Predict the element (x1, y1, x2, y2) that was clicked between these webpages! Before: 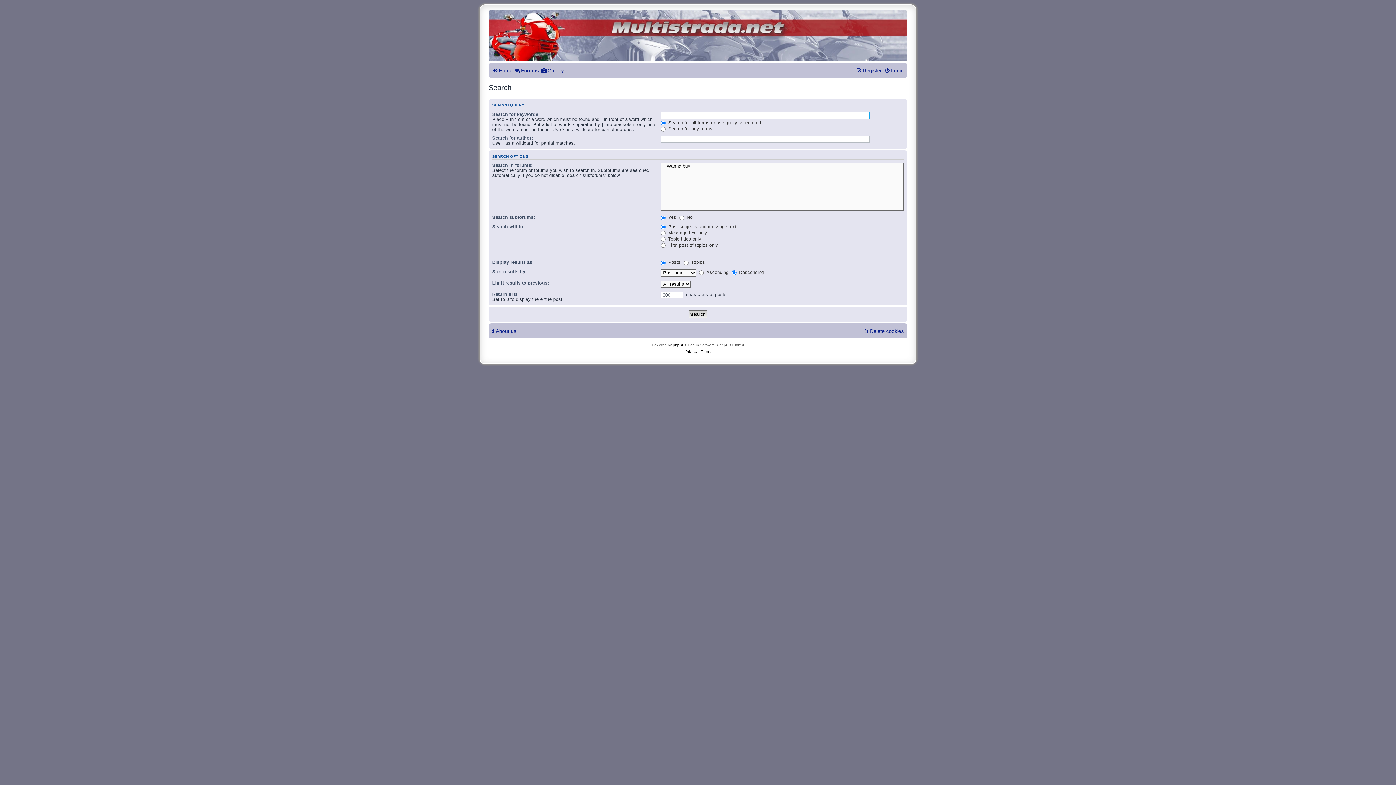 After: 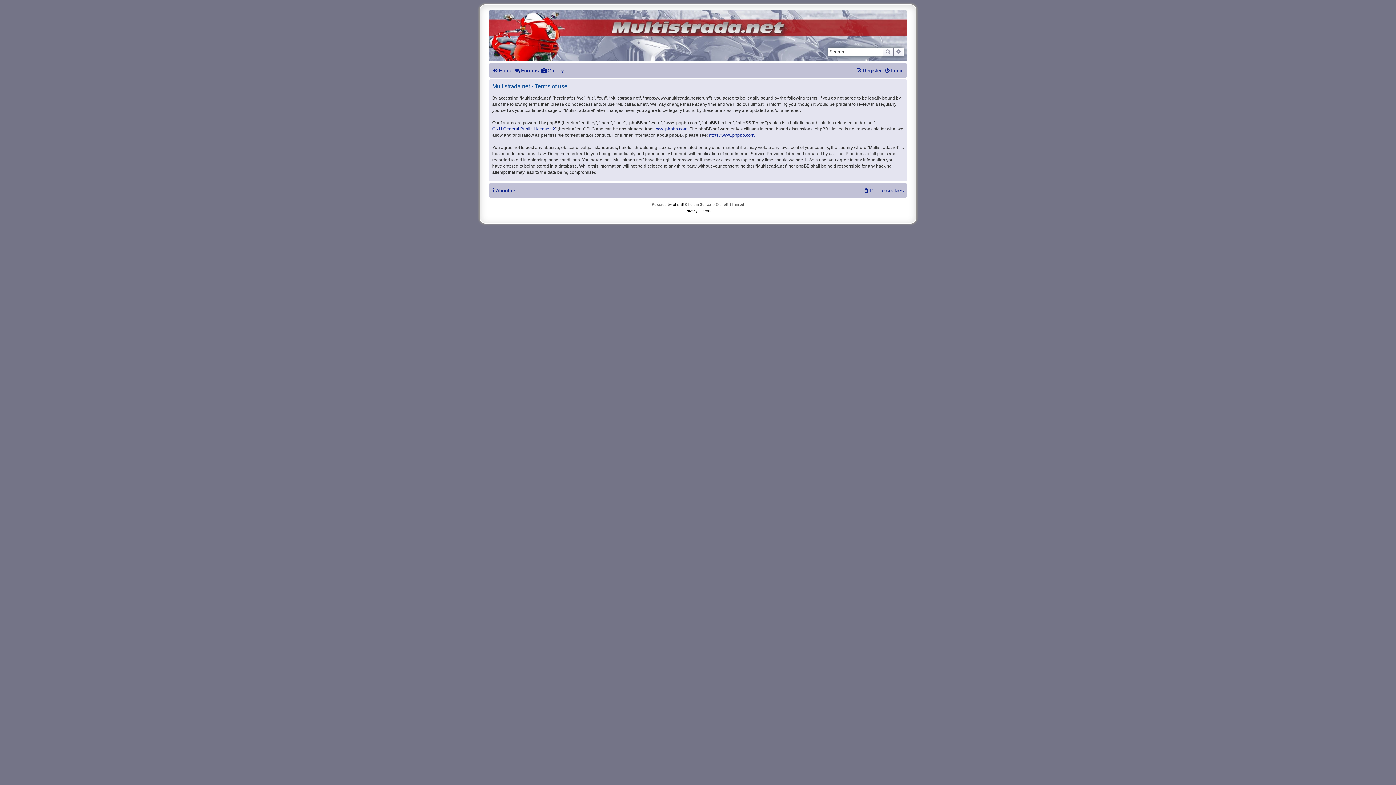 Action: bbox: (700, 348, 710, 355) label: Terms